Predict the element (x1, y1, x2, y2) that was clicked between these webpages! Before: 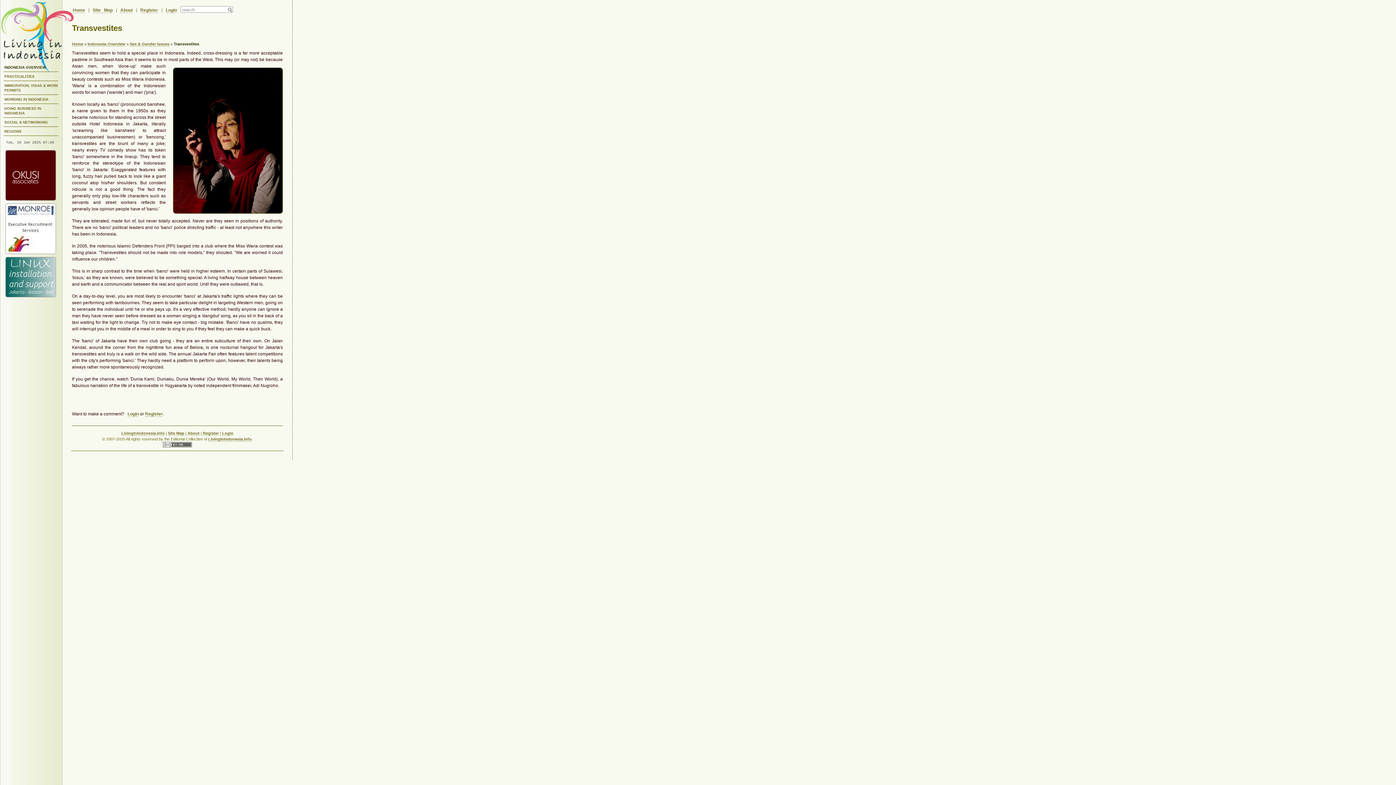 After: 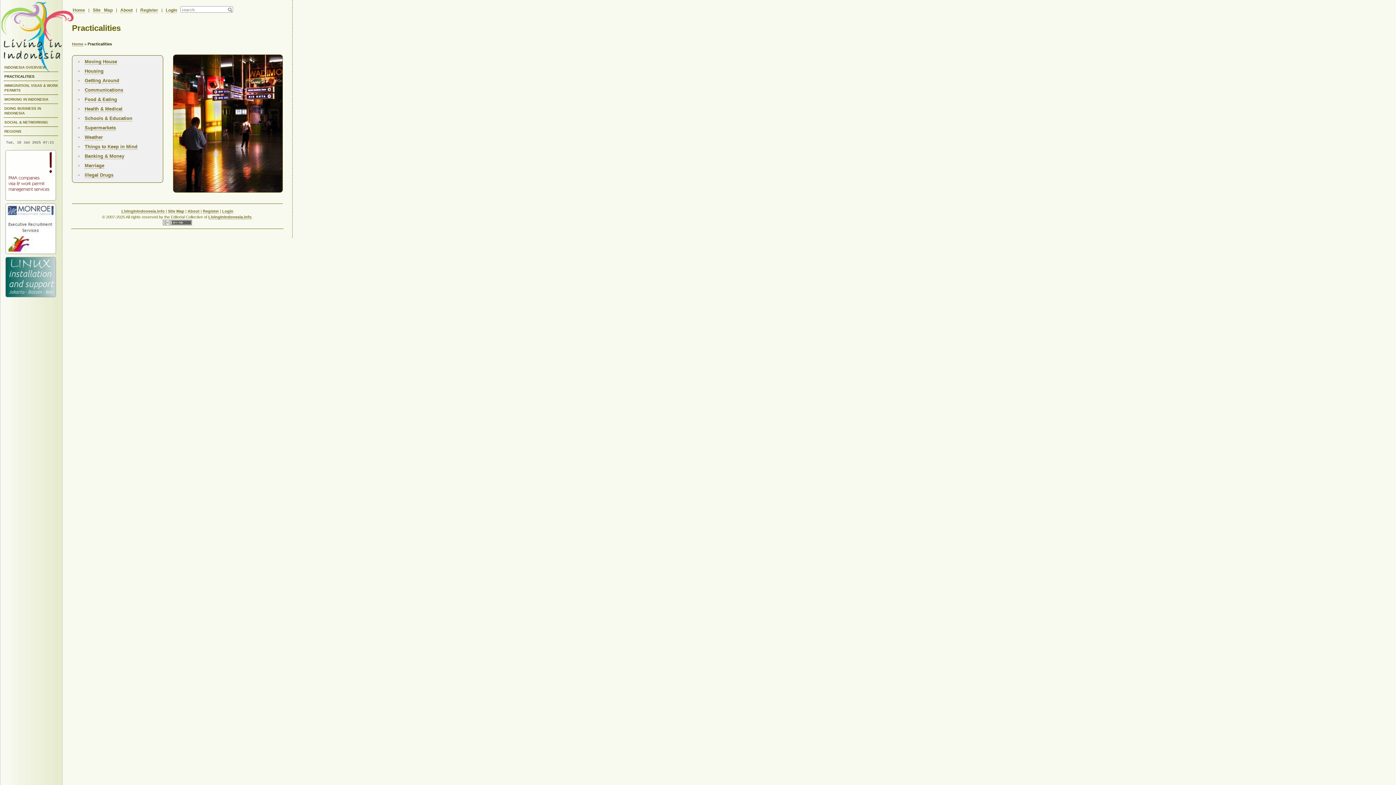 Action: bbox: (3, 72, 58, 81) label: PRACTICALITIES